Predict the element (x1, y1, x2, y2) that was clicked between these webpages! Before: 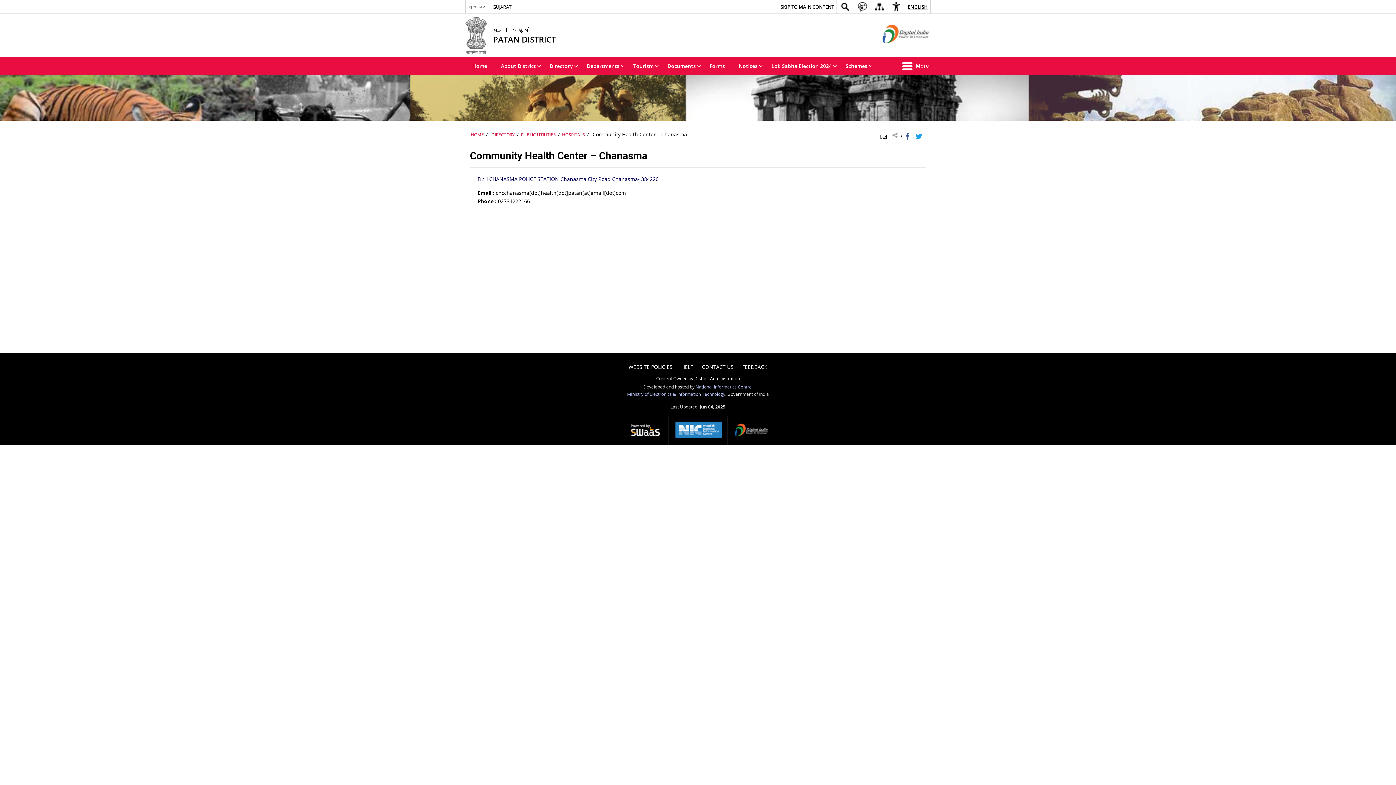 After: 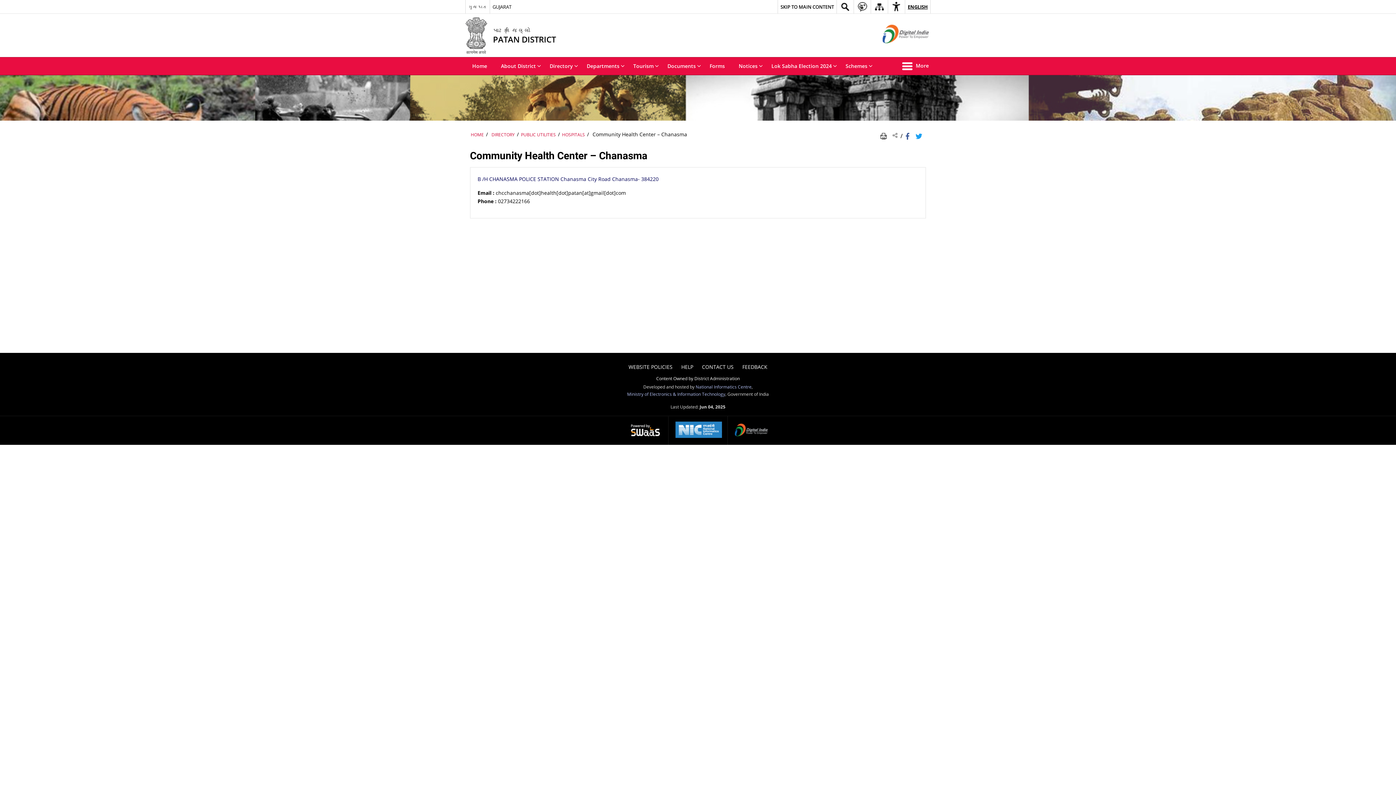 Action: label: Digital India - External site that opens in a new window bbox: (862, 45, 930, 52)